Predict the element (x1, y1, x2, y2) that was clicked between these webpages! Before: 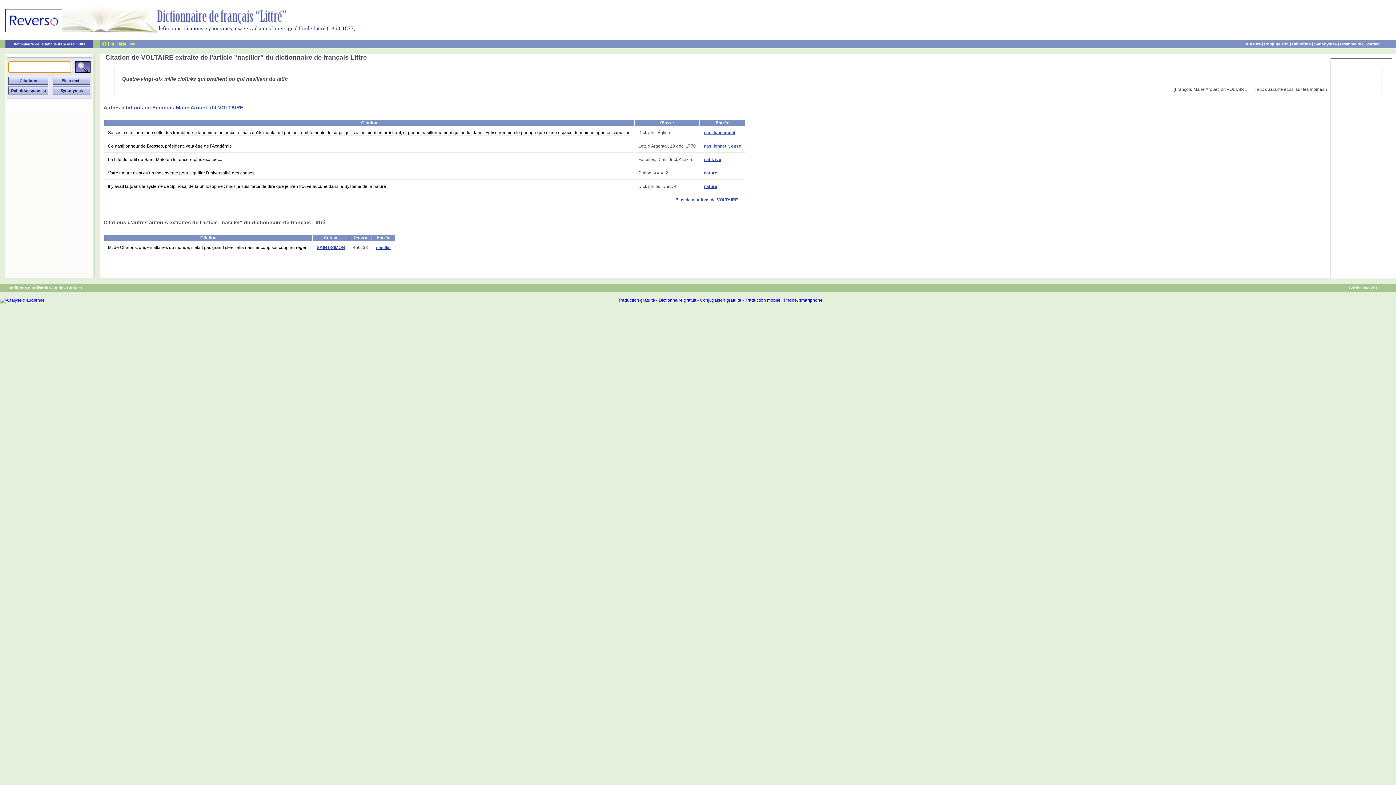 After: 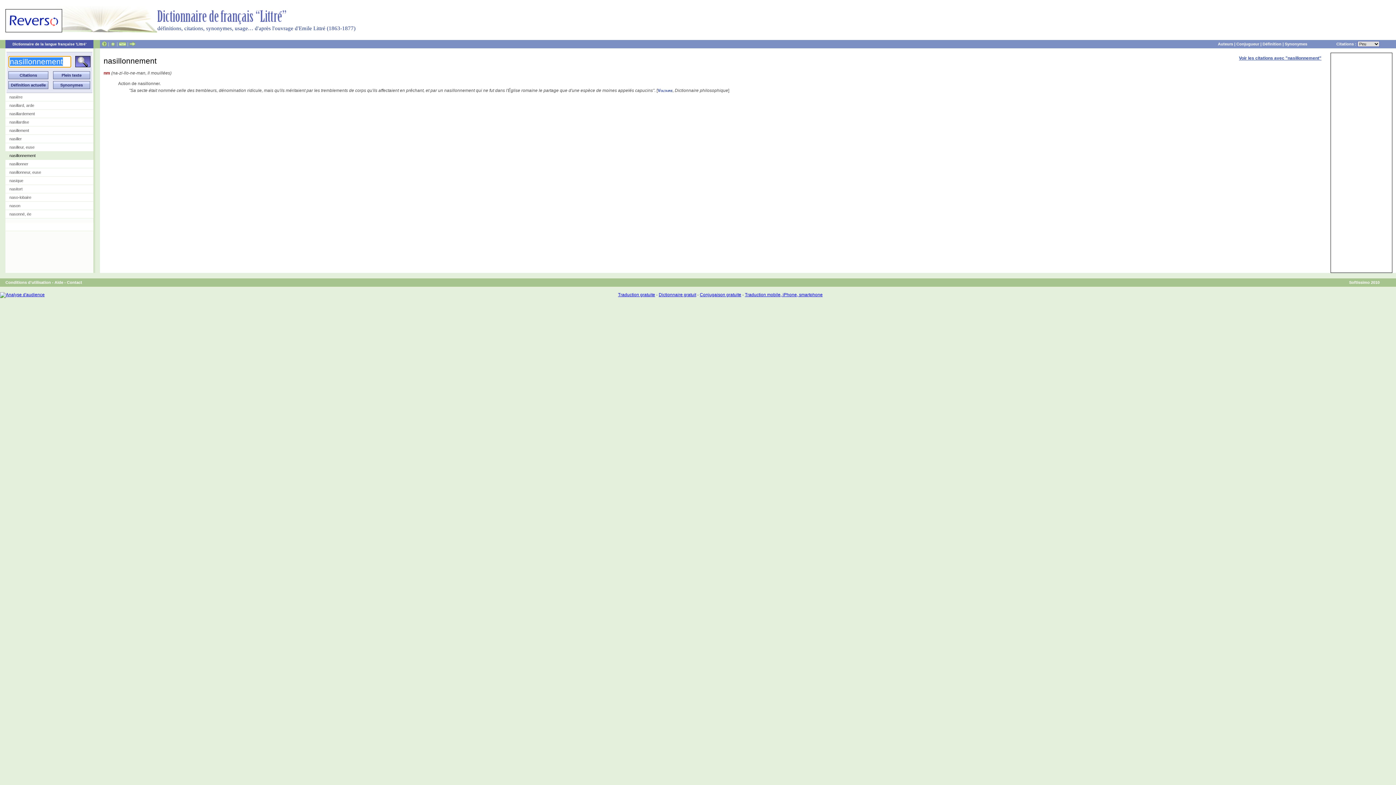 Action: bbox: (704, 130, 735, 135) label: nasillonnement